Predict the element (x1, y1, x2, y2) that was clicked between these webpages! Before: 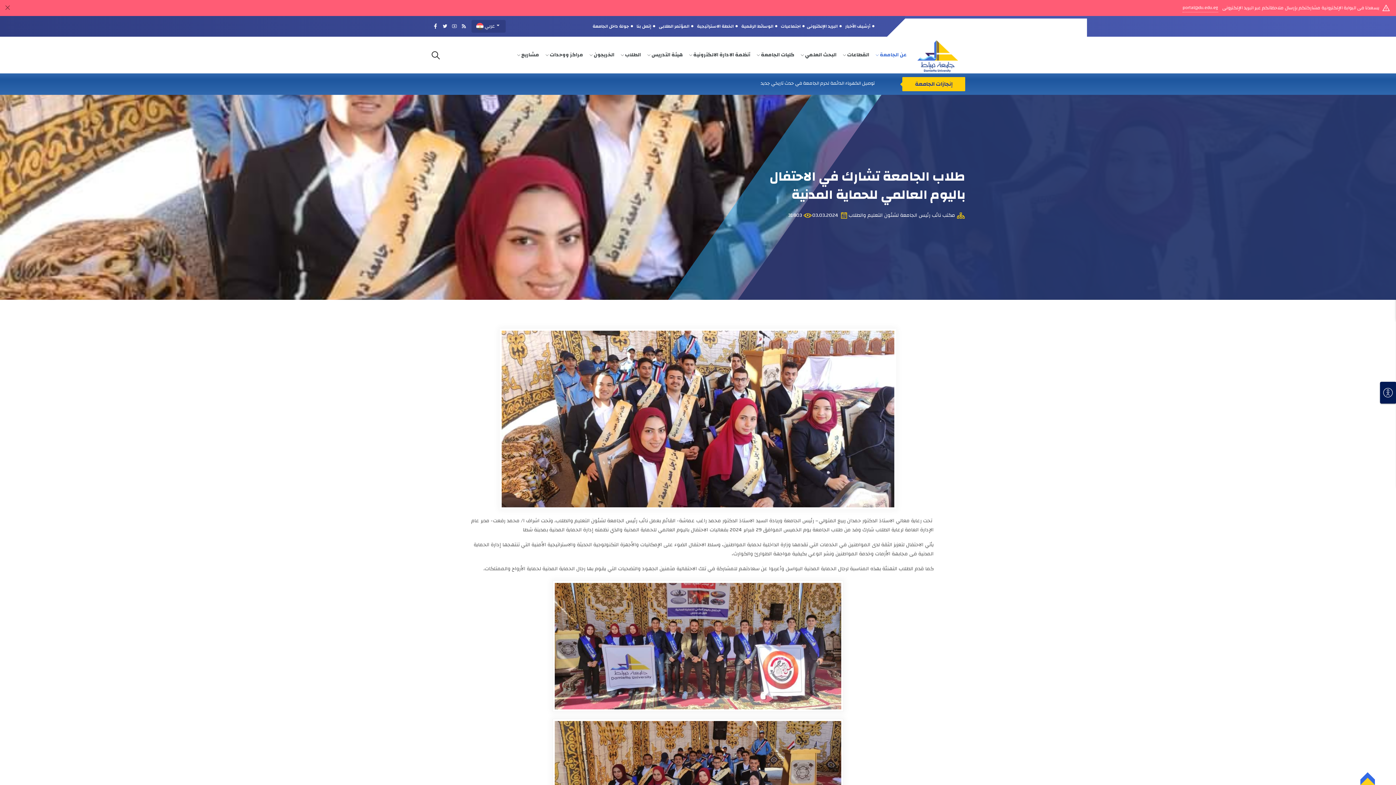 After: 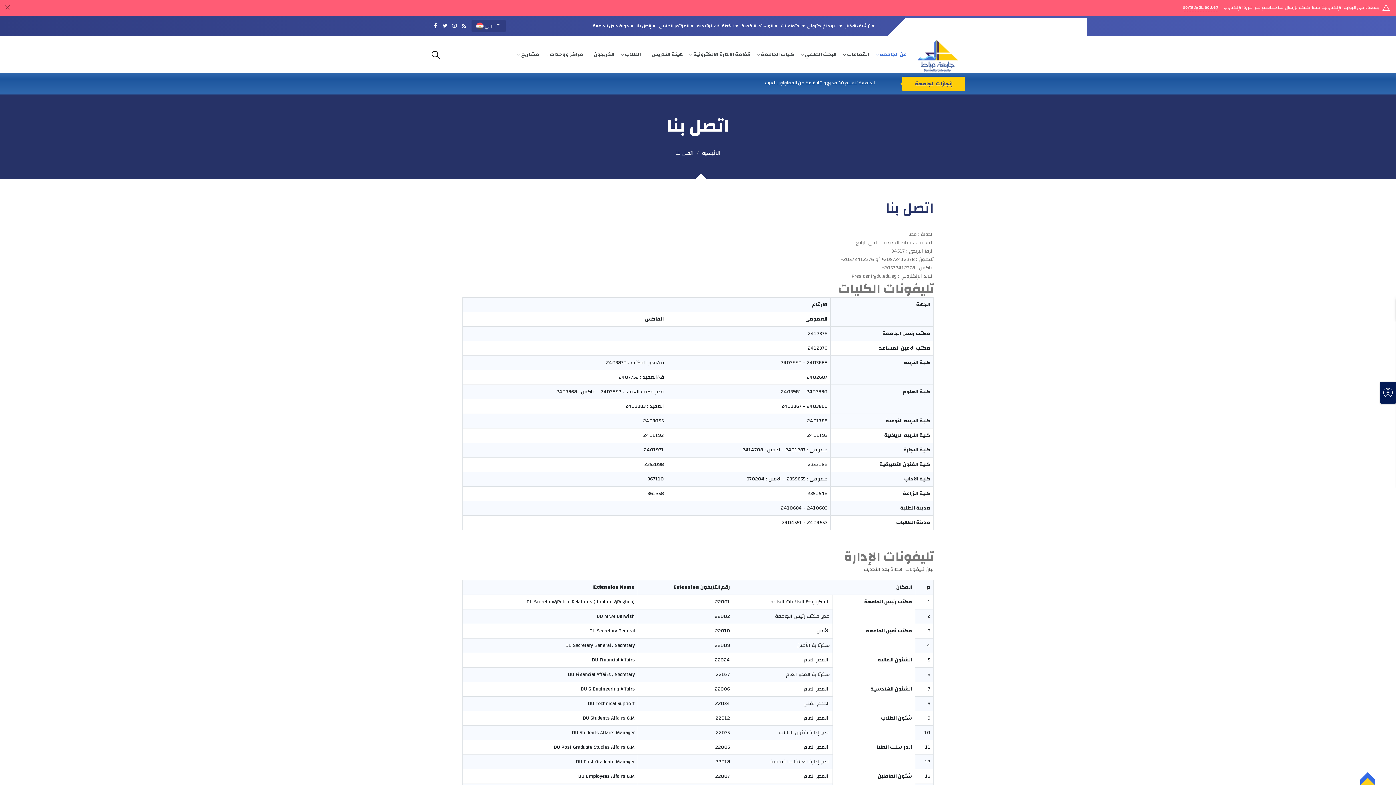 Action: label: إتصل بنا bbox: (636, 22, 651, 30)